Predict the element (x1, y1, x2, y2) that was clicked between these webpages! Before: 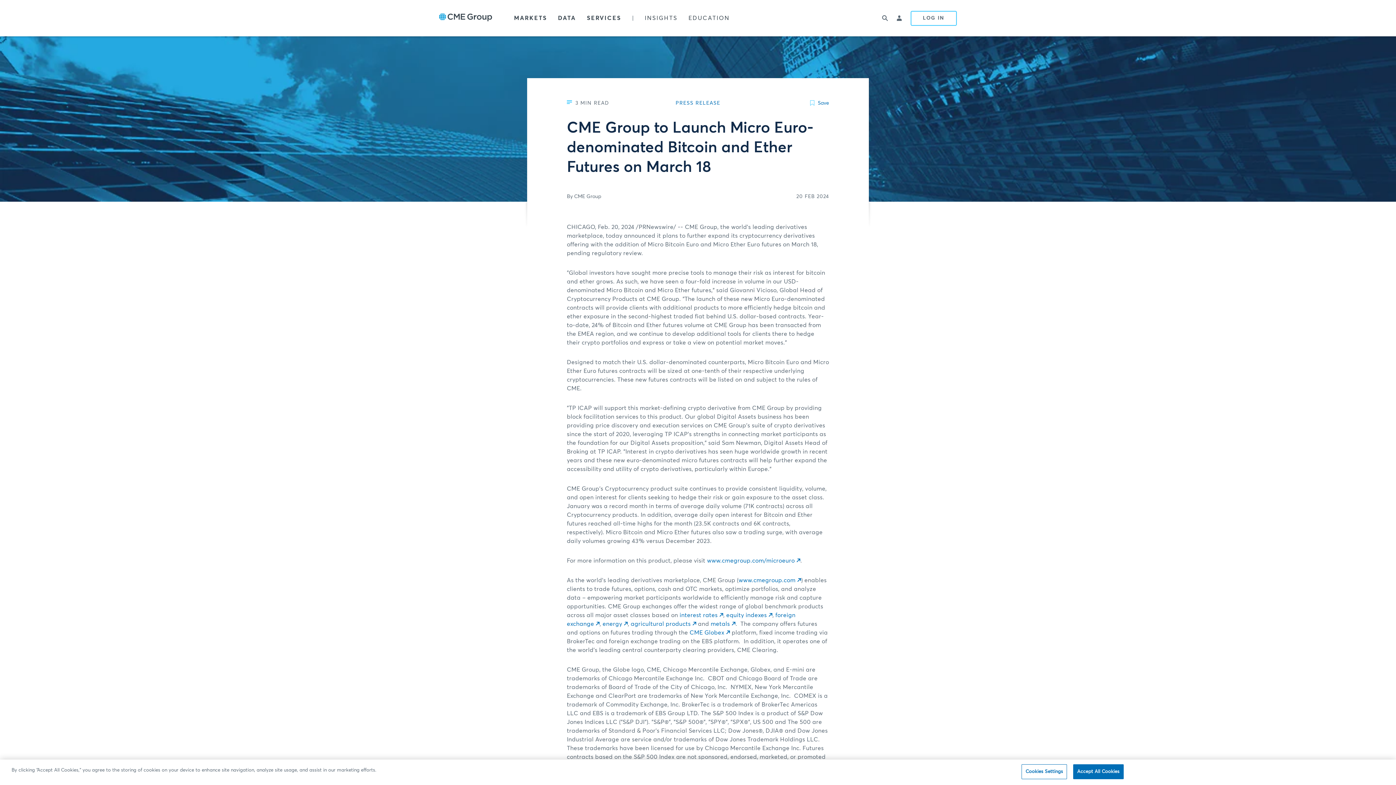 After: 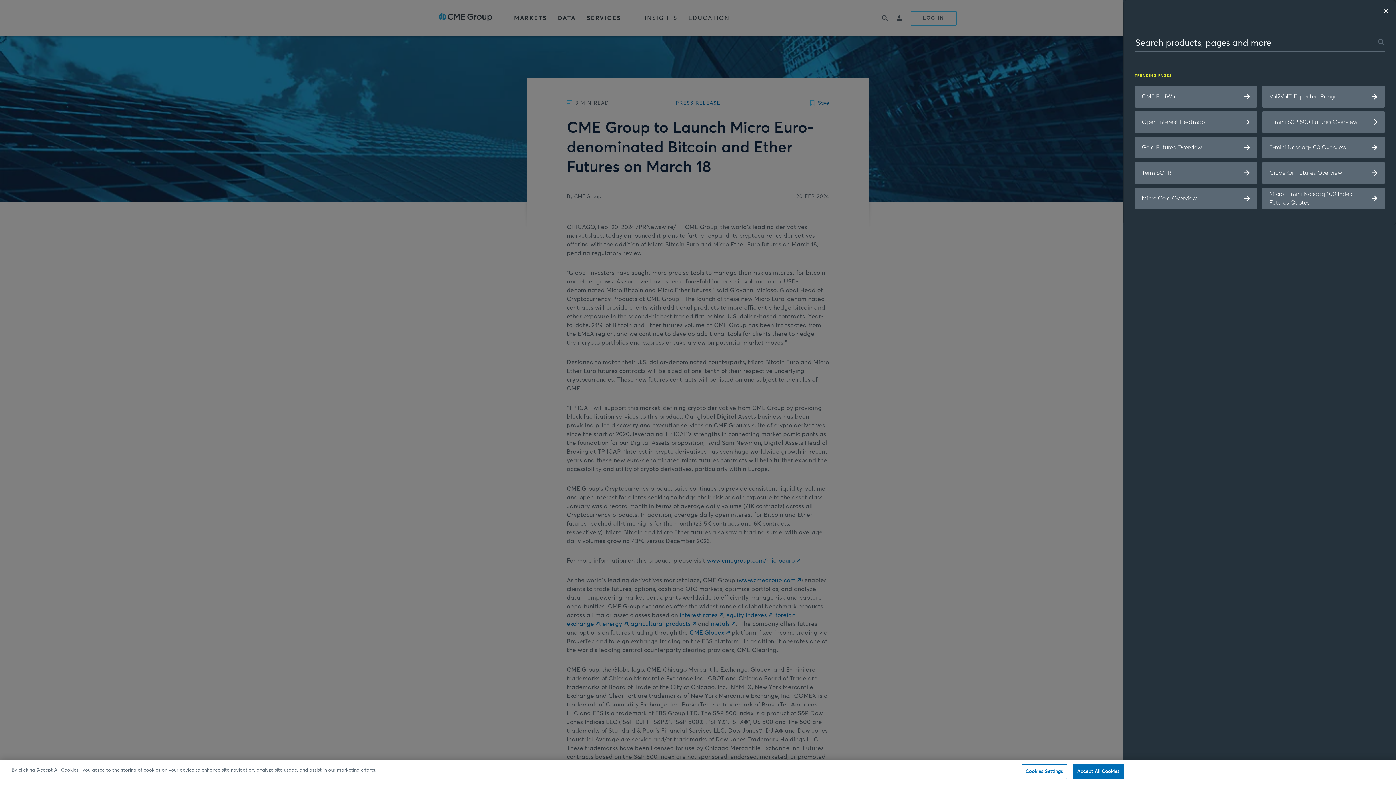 Action: bbox: (878, 9, 892, 27) label: Open search